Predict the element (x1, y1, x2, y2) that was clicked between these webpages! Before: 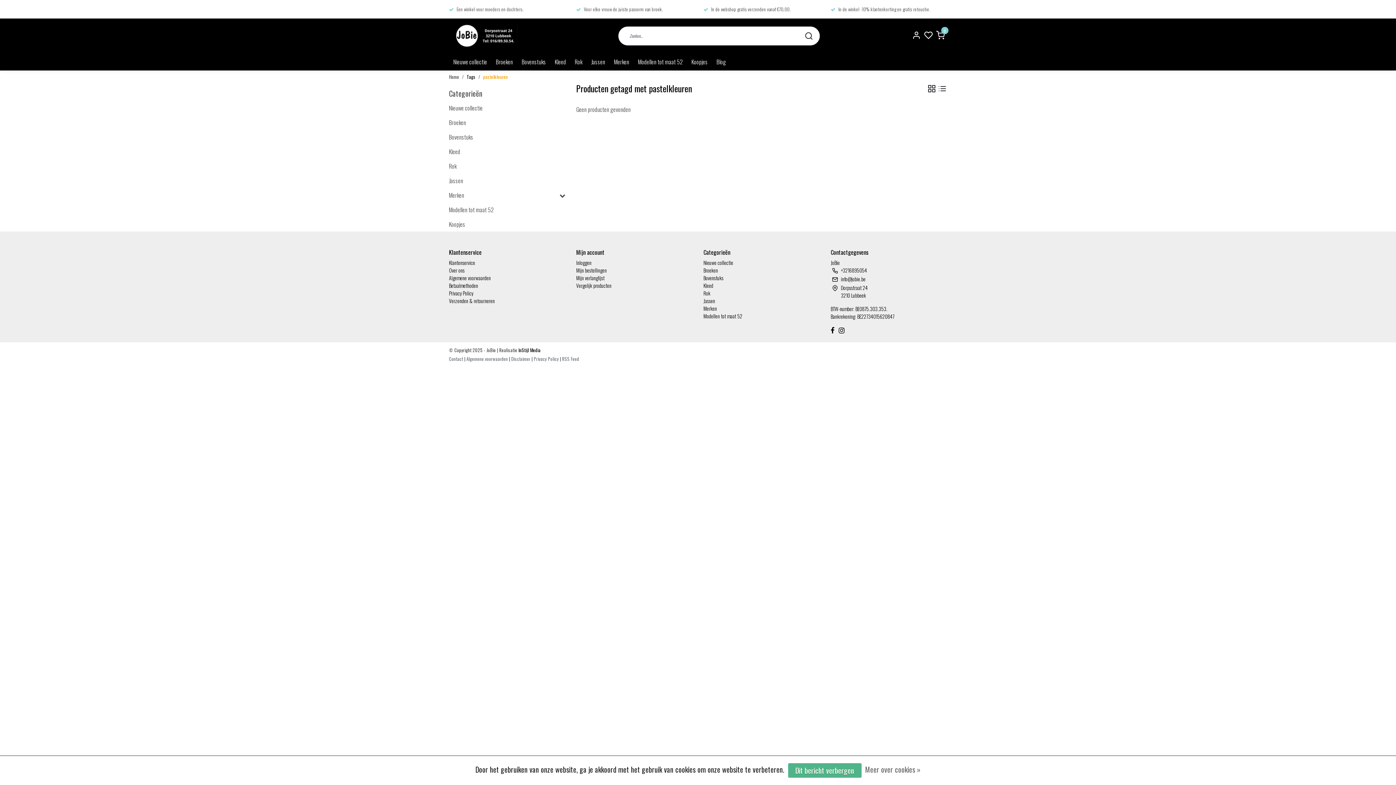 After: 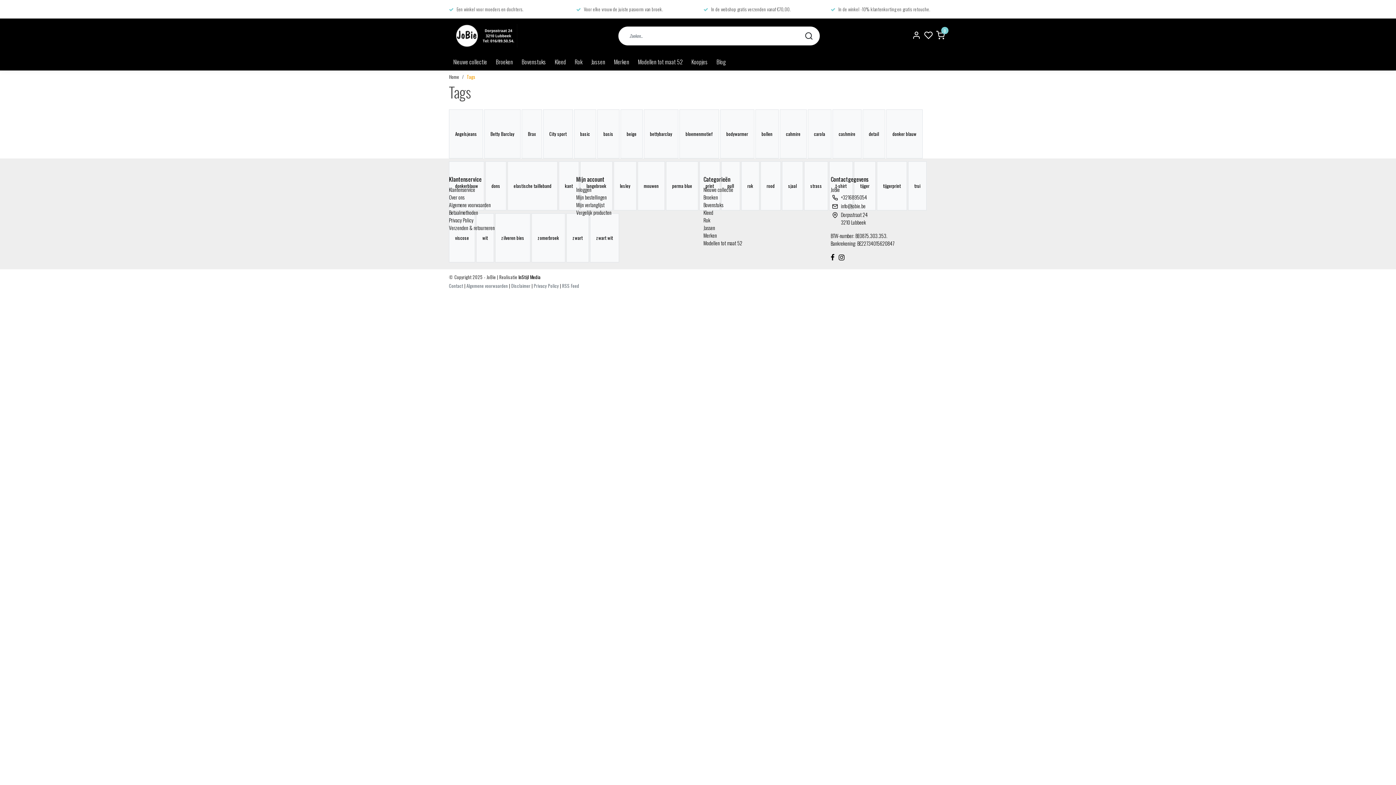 Action: label: Tags bbox: (466, 73, 475, 80)